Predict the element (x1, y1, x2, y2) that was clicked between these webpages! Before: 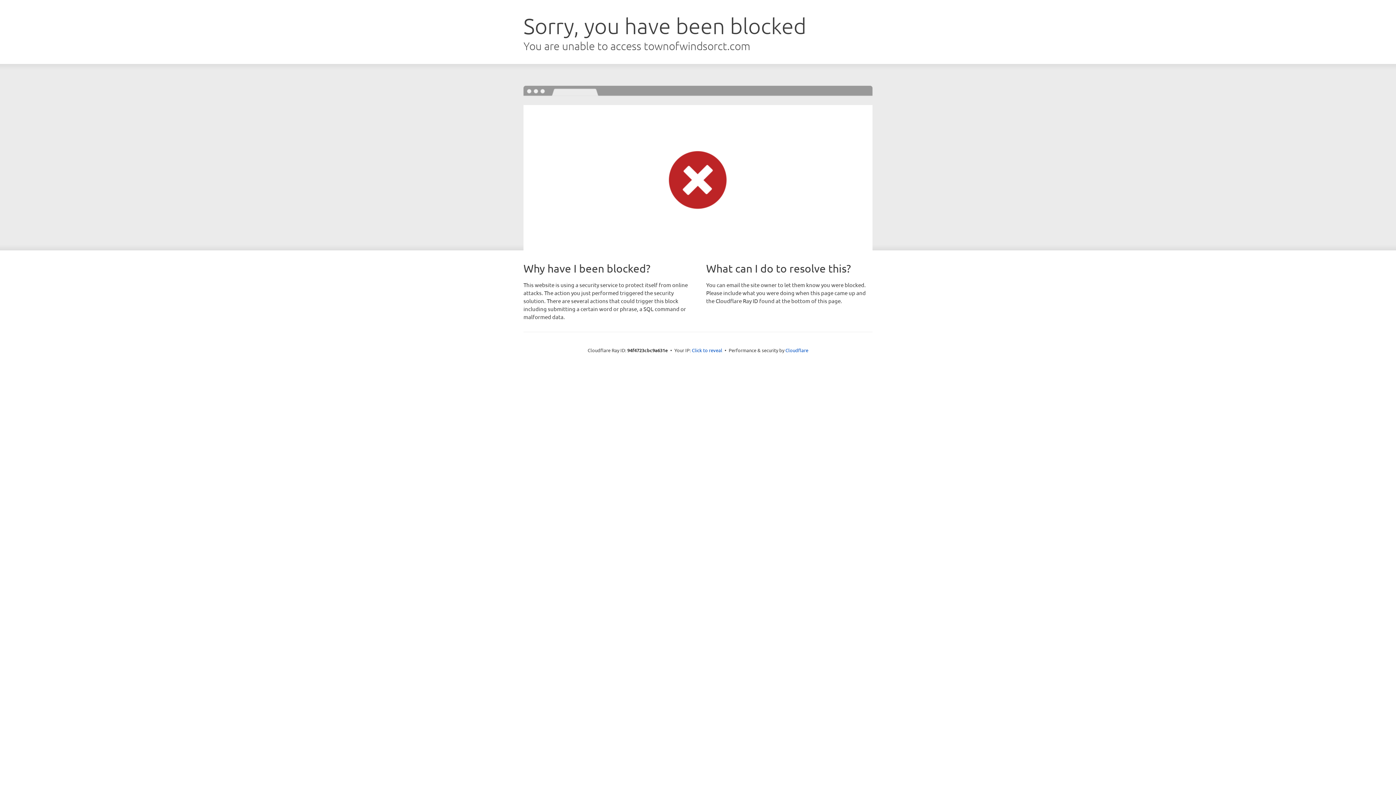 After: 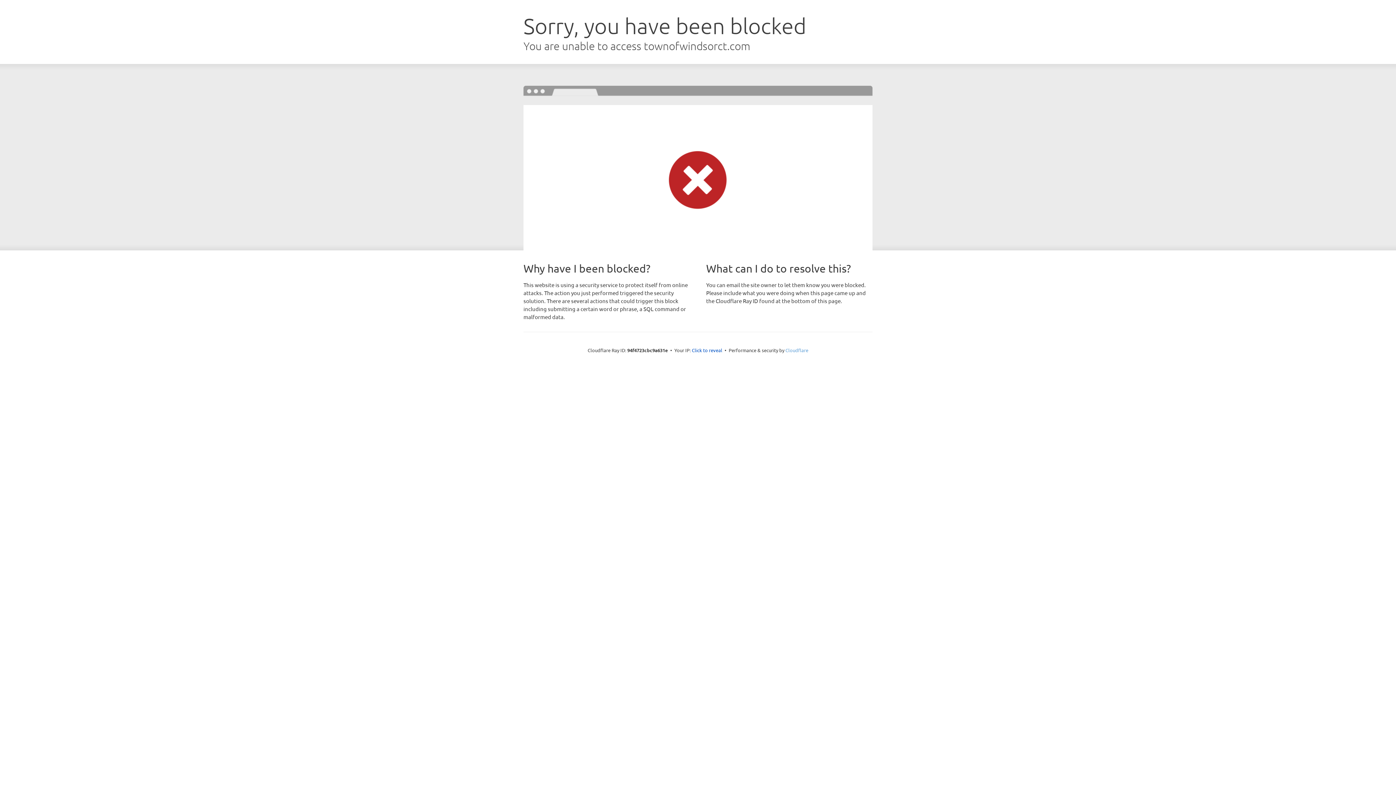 Action: label: Cloudflare bbox: (785, 347, 808, 353)